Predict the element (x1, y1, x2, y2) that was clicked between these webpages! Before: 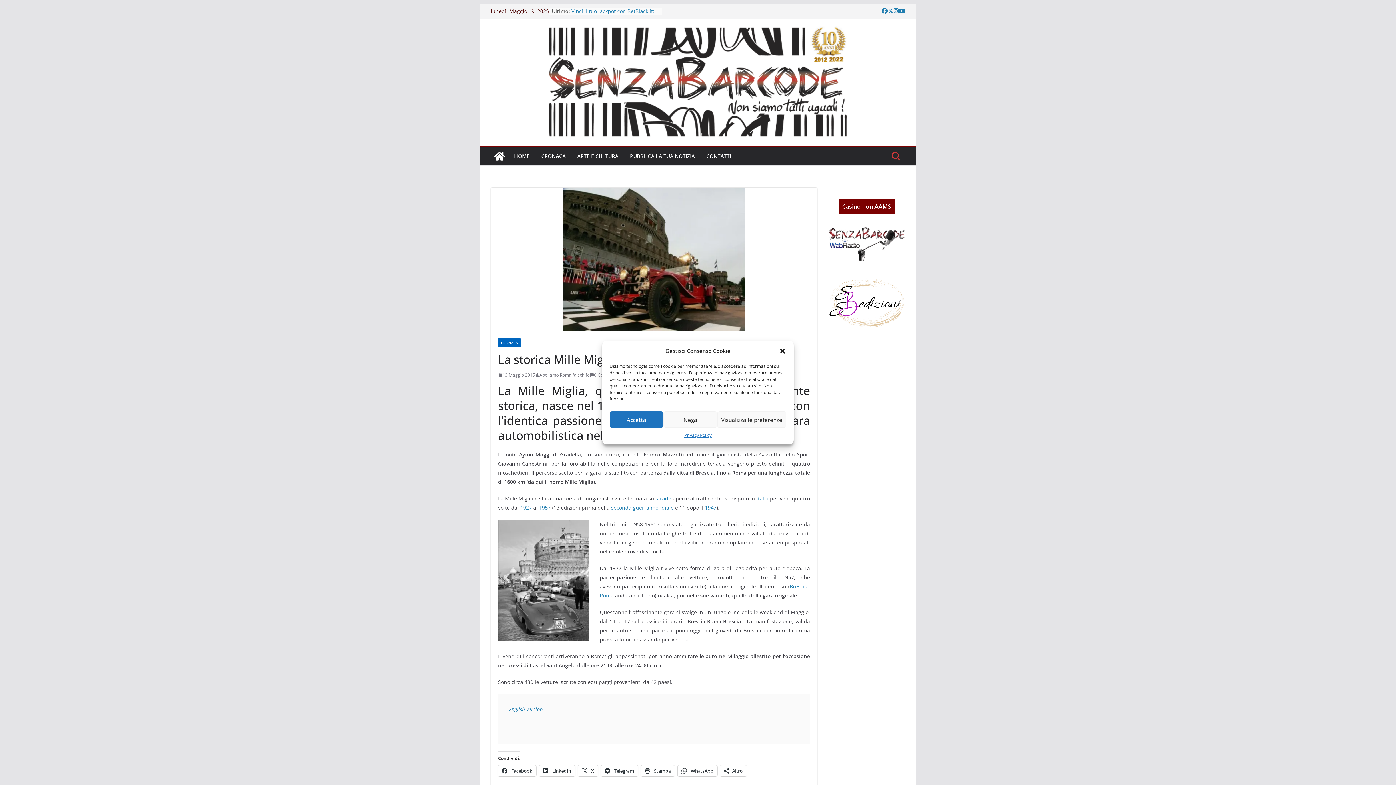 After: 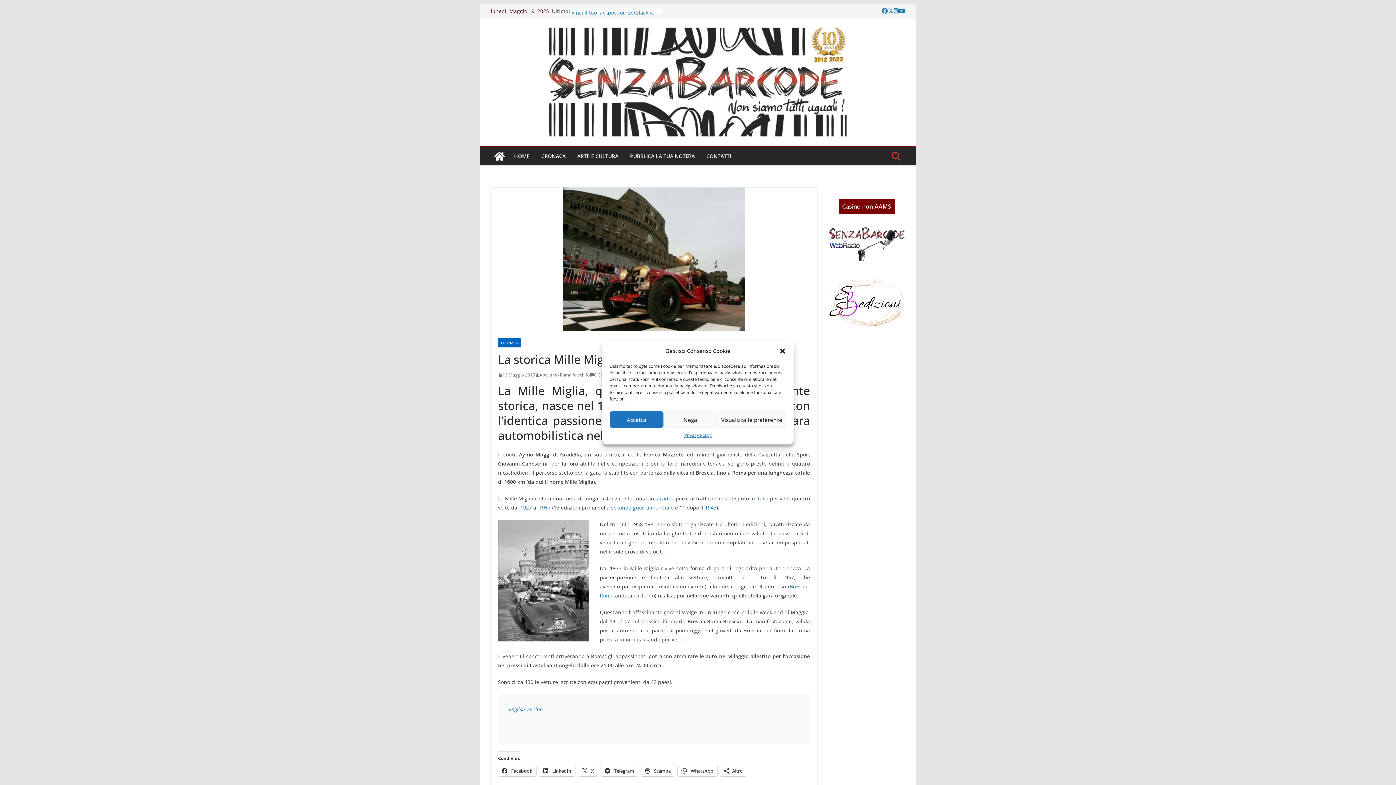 Action: bbox: (893, 6, 898, 15)